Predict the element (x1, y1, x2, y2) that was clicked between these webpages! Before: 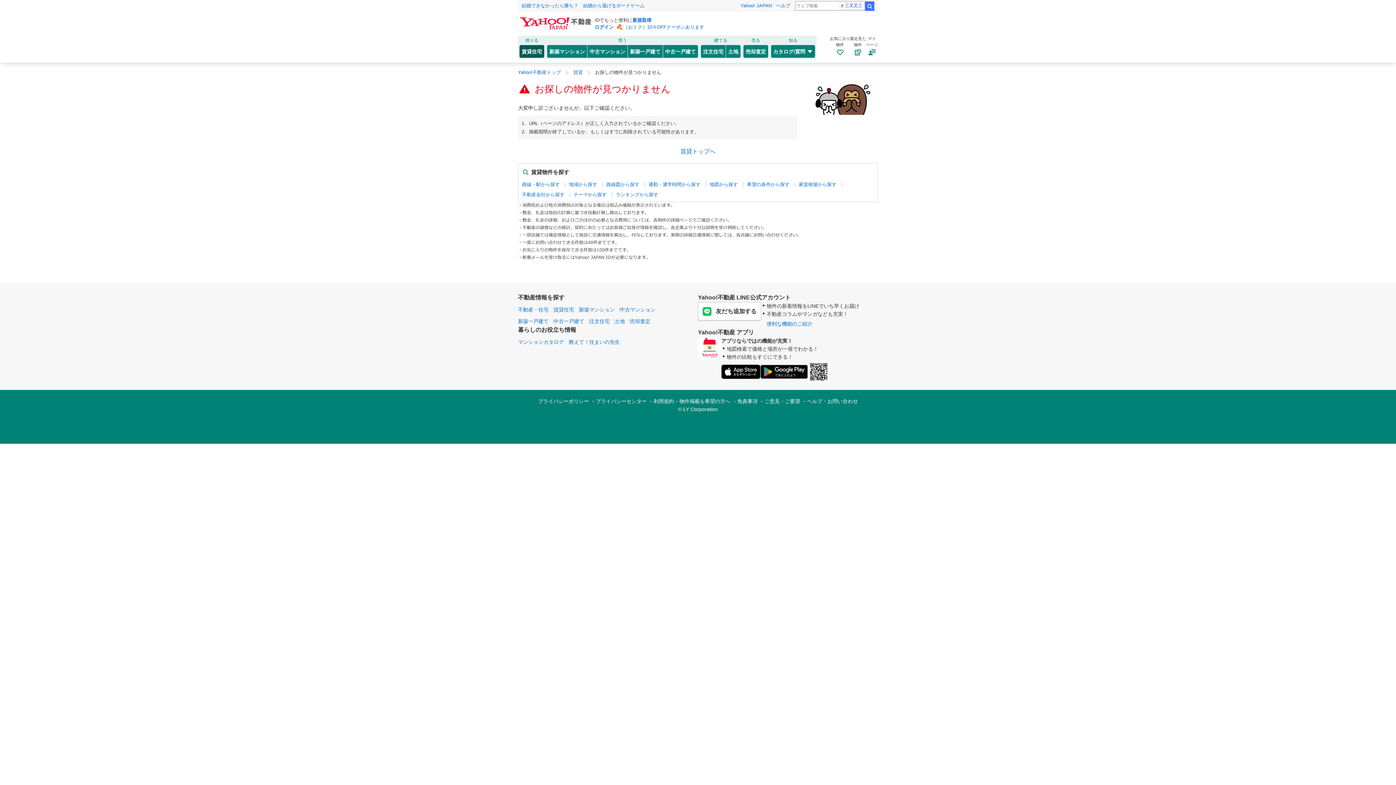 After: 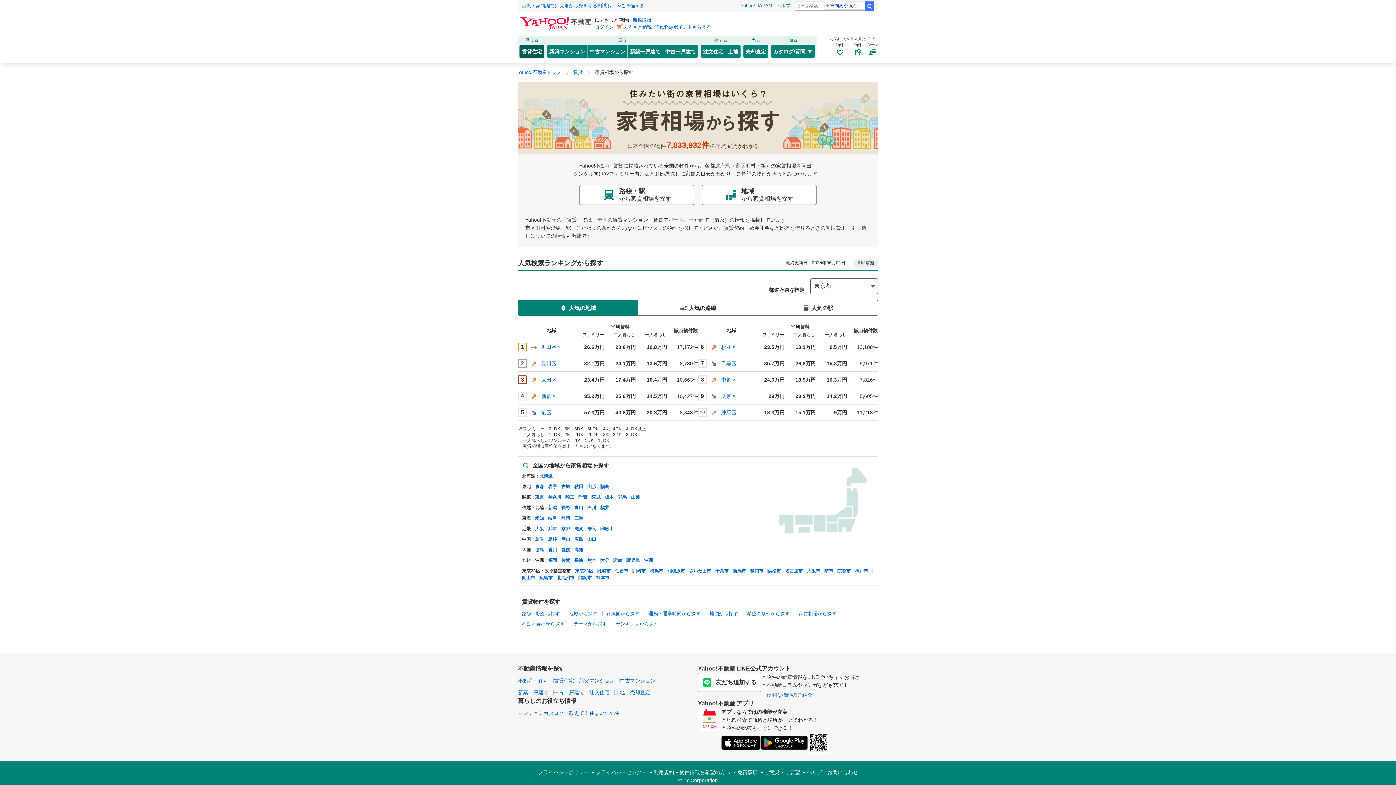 Action: label: 家賃相場から探す bbox: (798, 181, 836, 187)